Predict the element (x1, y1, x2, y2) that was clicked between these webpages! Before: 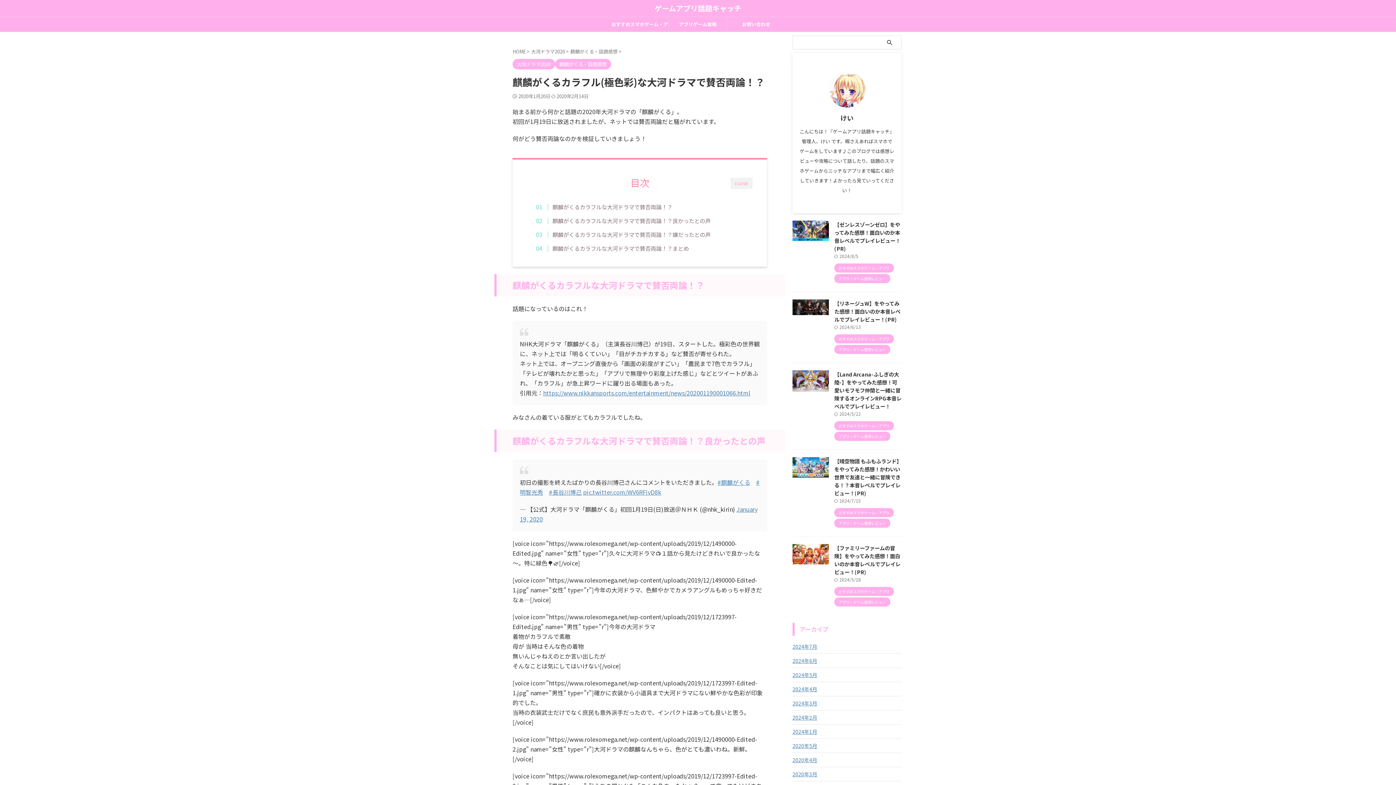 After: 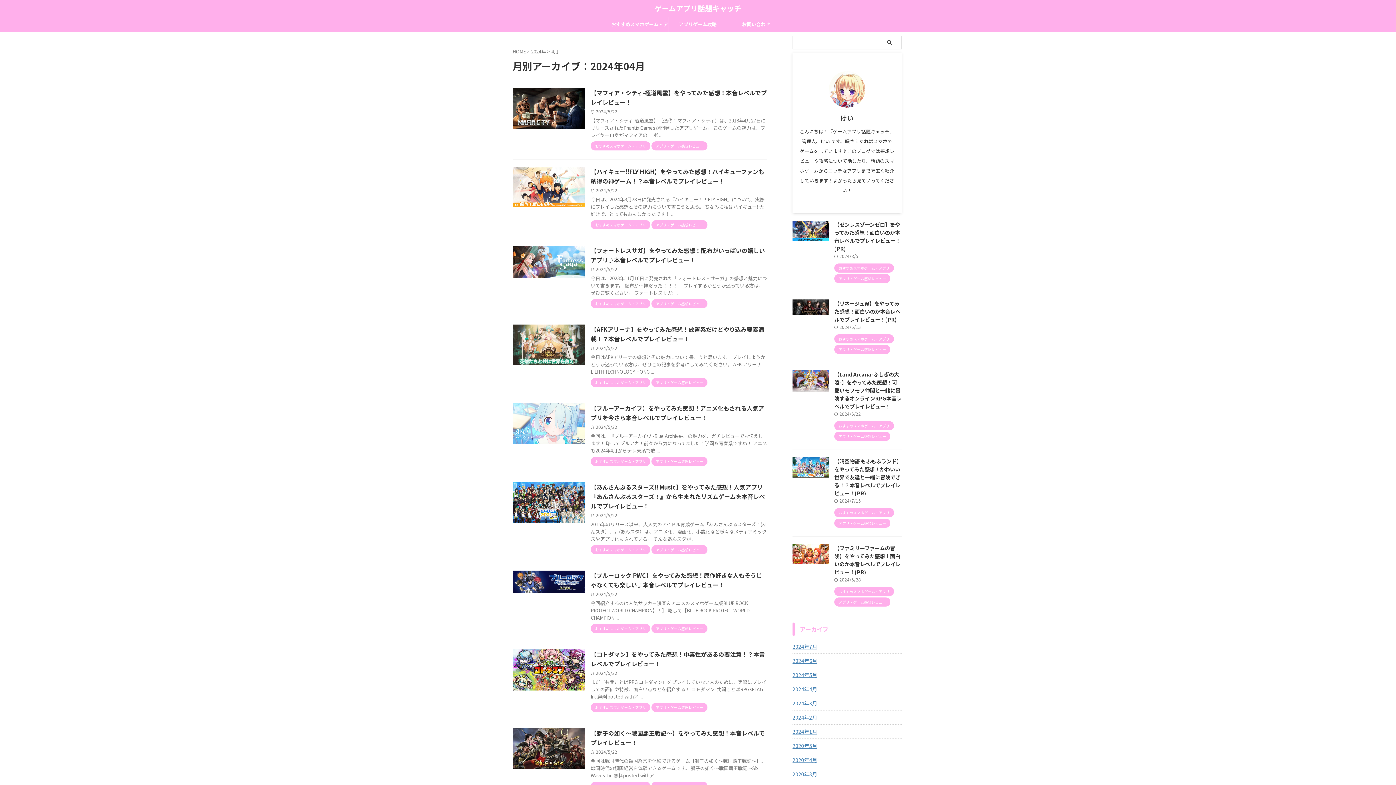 Action: label: 2024年4月 bbox: (792, 682, 901, 695)